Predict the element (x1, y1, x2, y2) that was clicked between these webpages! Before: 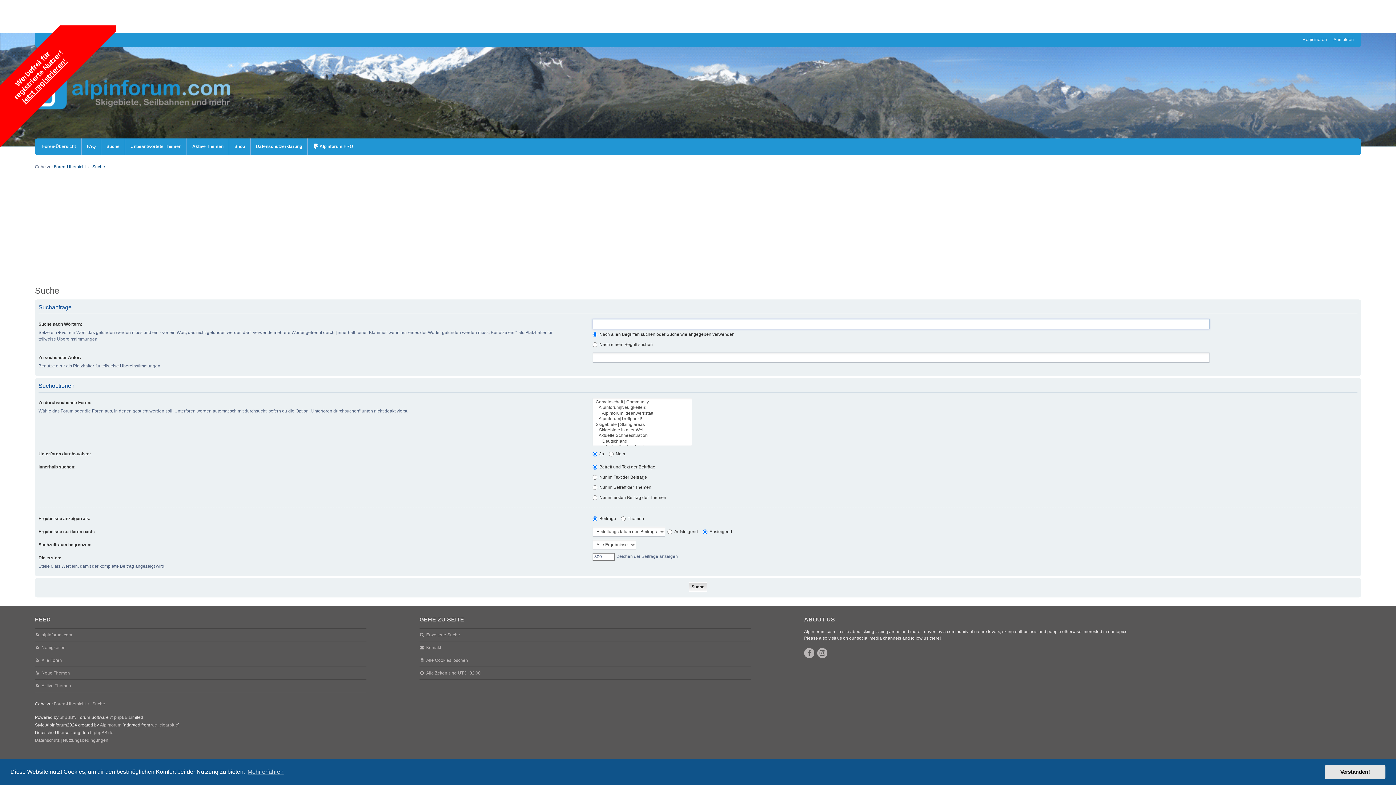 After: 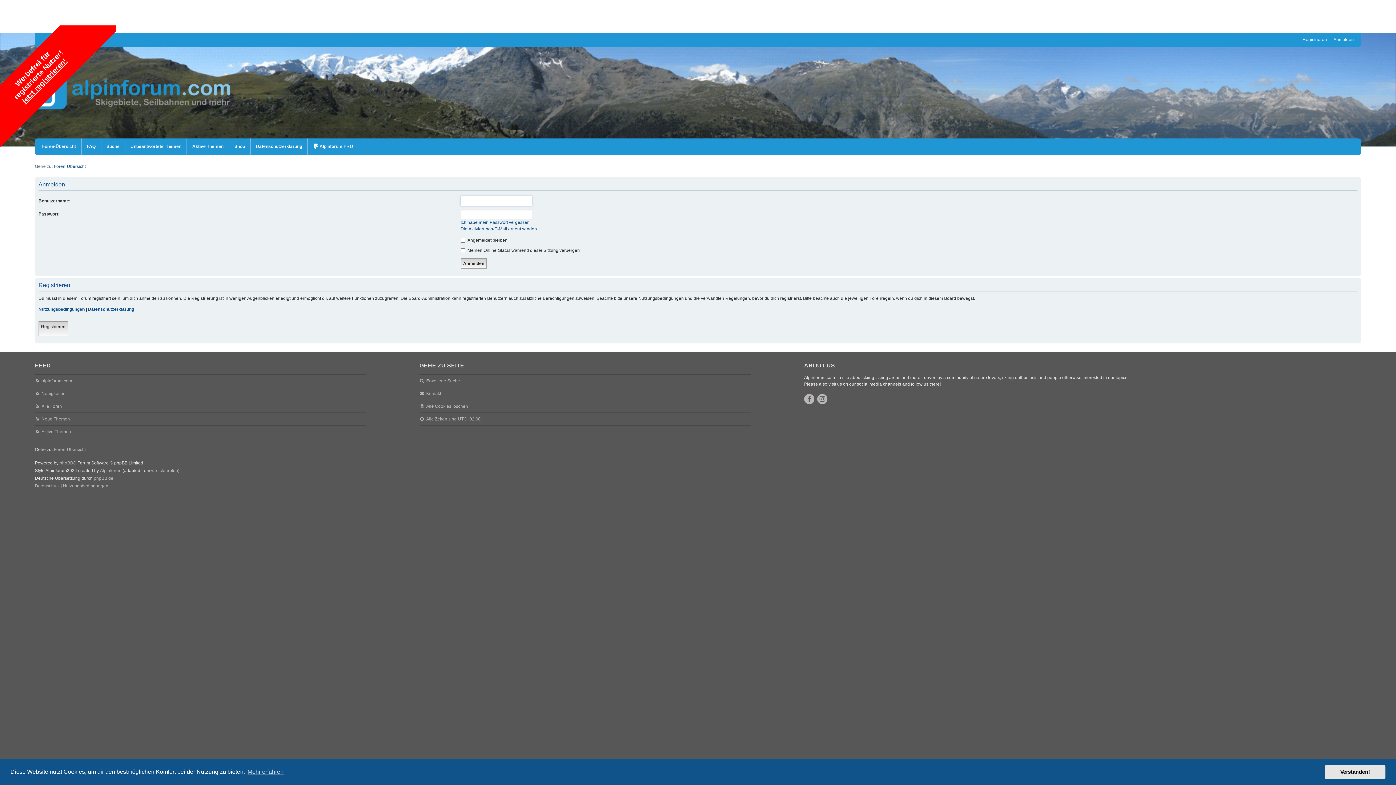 Action: label: Alpinforum PRO bbox: (313, 138, 353, 154)